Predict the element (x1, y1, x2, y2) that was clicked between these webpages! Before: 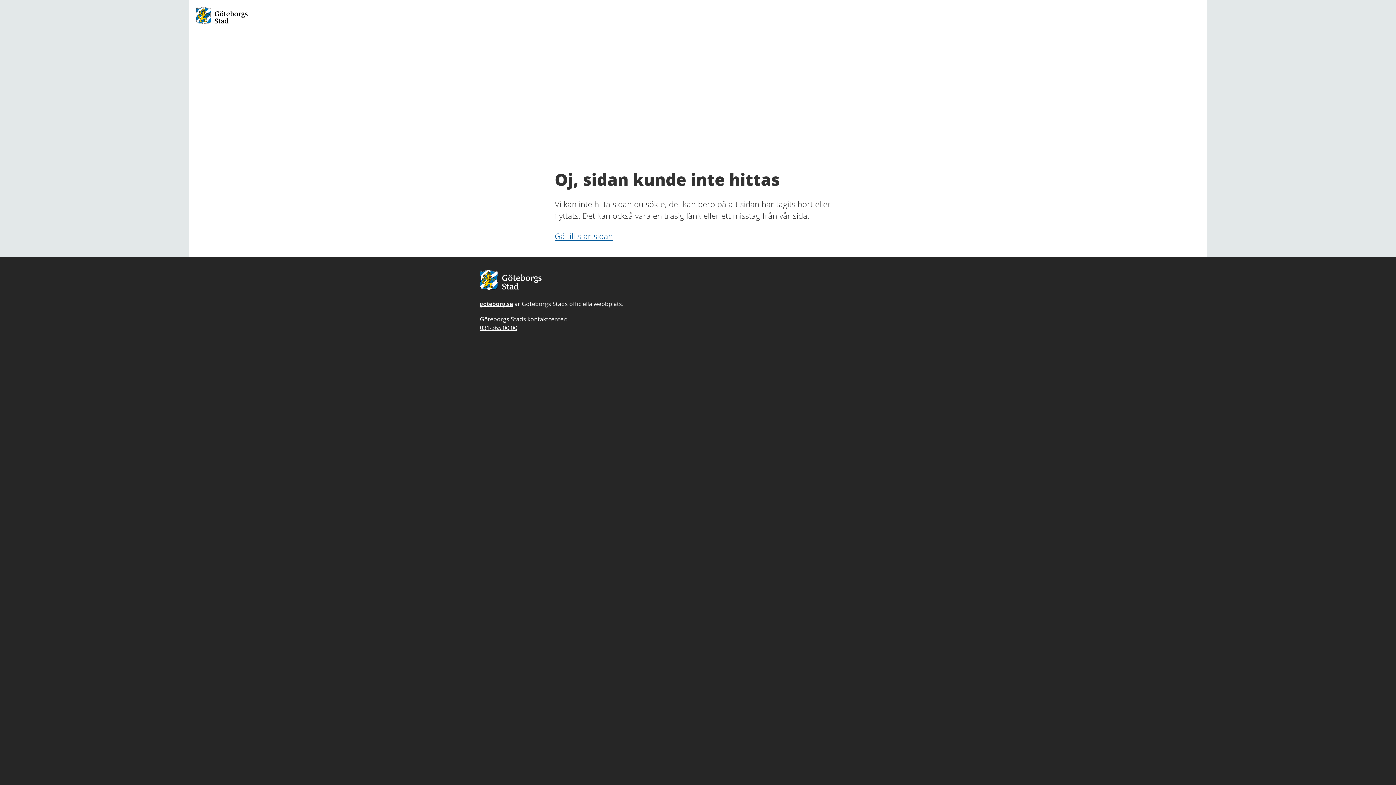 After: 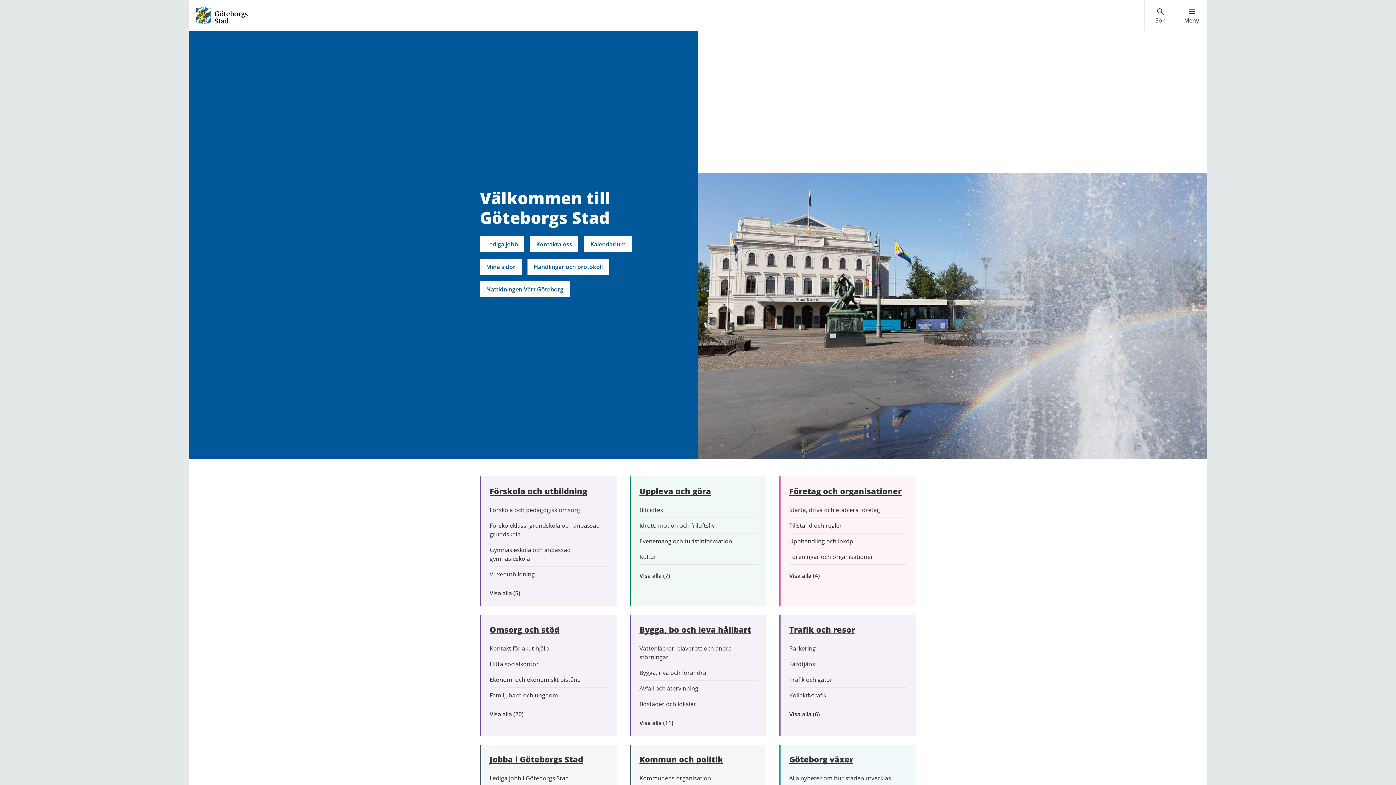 Action: bbox: (195, 11, 248, 19)